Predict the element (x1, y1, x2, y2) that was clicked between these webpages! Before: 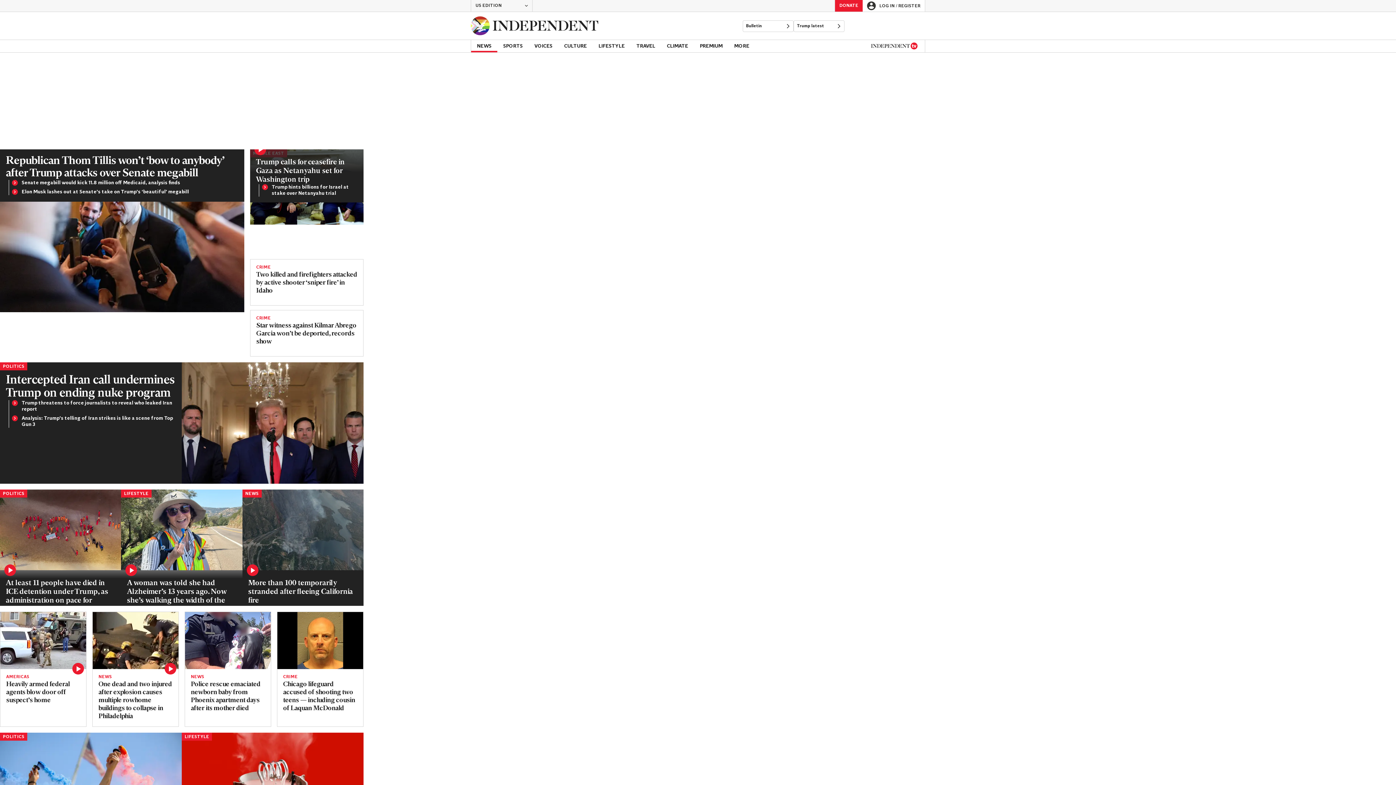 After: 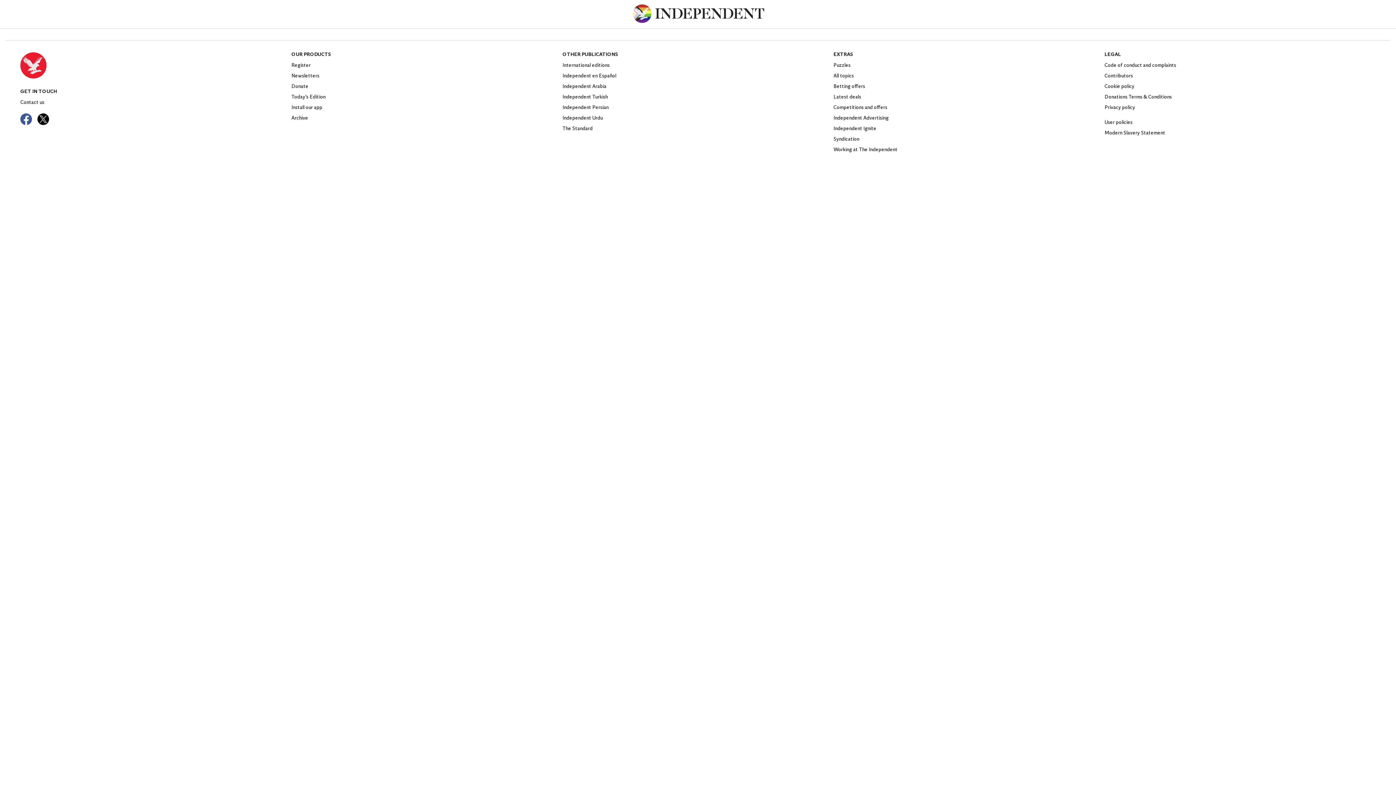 Action: label: DONATE bbox: (835, 0, 862, 11)